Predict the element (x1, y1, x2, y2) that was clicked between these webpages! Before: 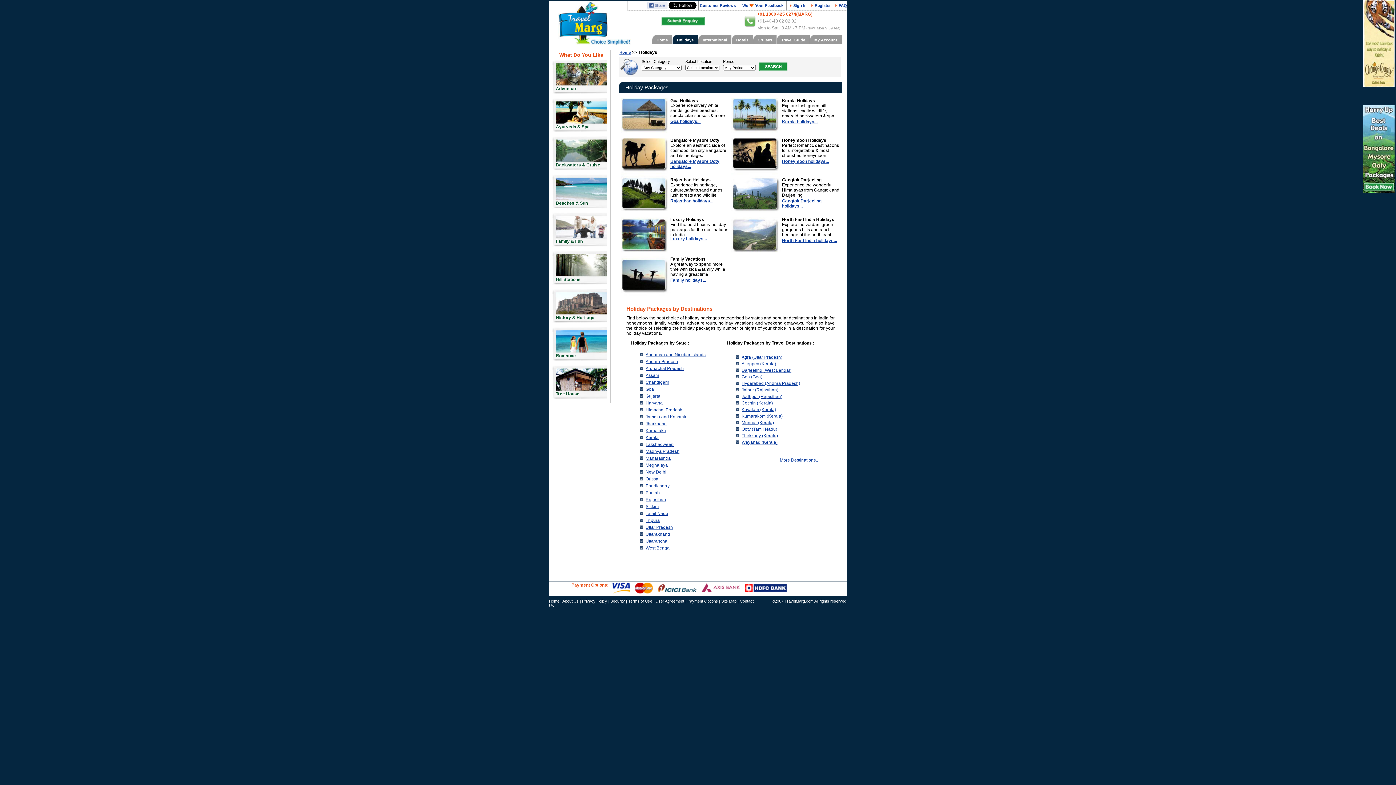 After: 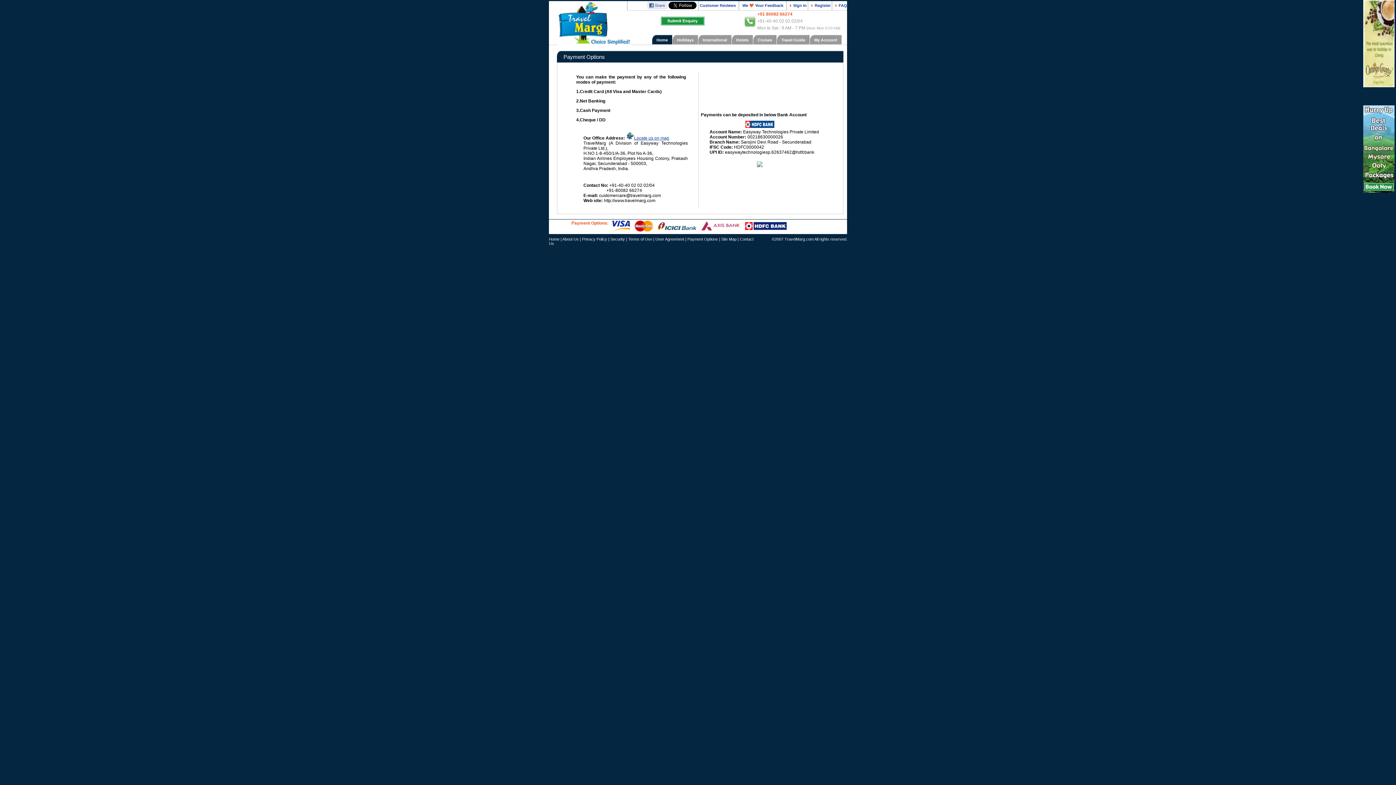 Action: bbox: (687, 599, 718, 603) label: Payment Options